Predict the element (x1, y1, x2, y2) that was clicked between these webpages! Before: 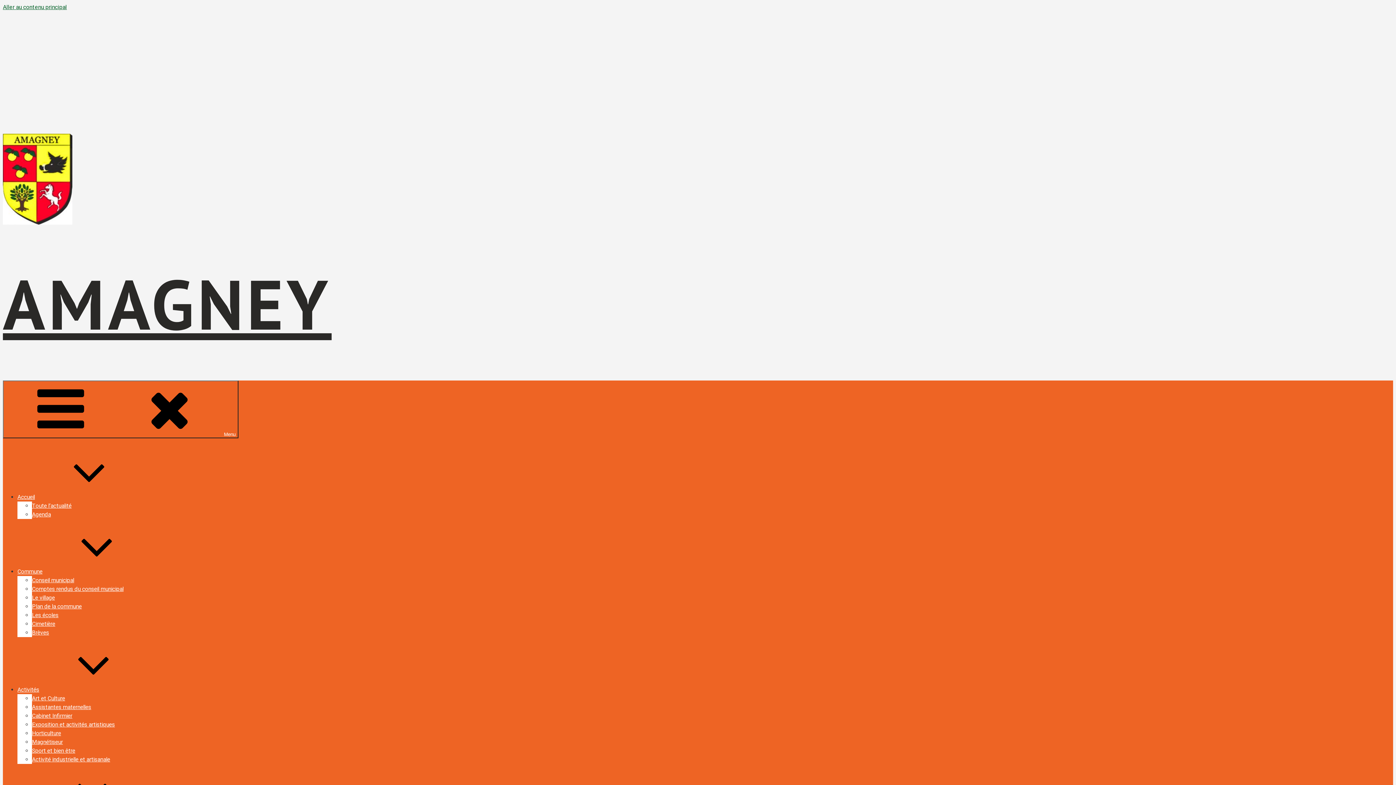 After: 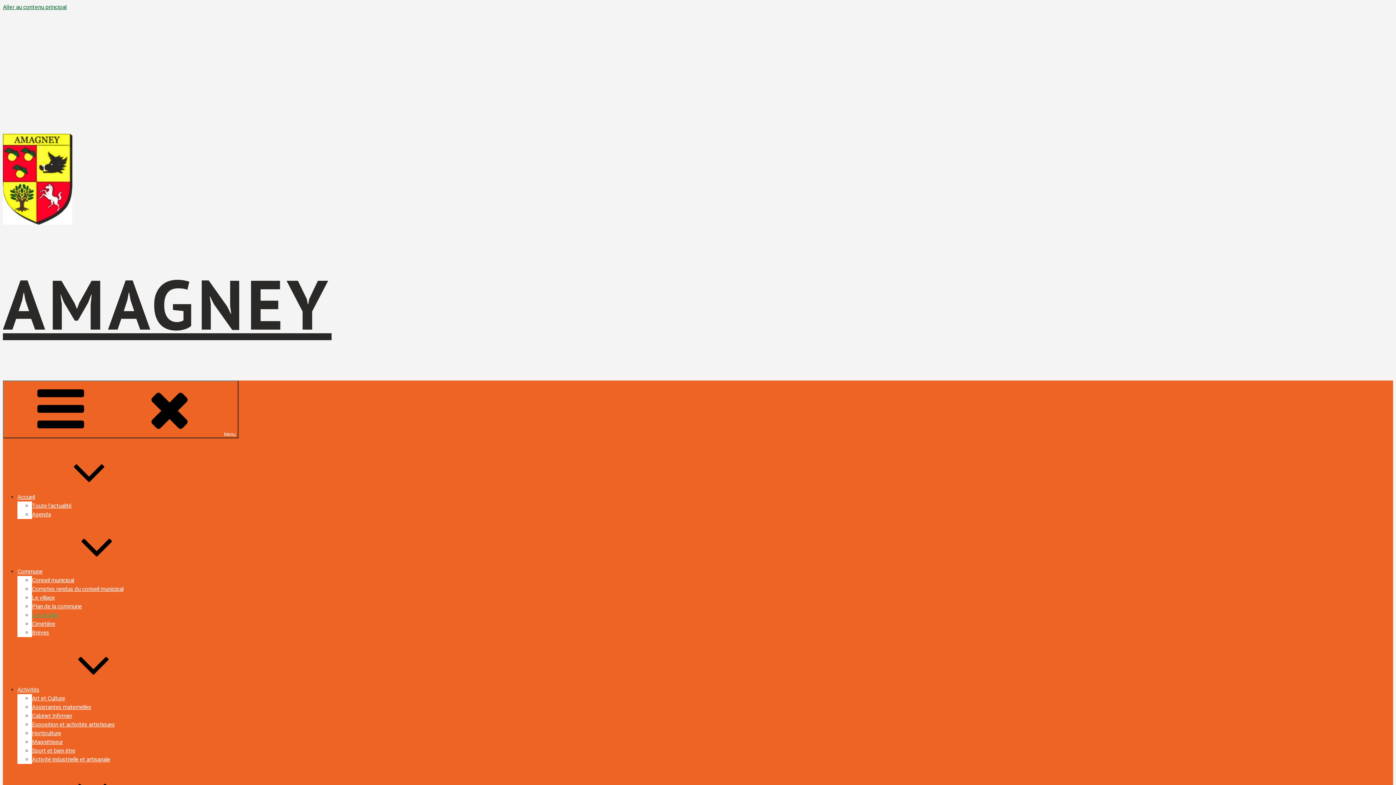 Action: label: Les écoles bbox: (32, 612, 58, 618)